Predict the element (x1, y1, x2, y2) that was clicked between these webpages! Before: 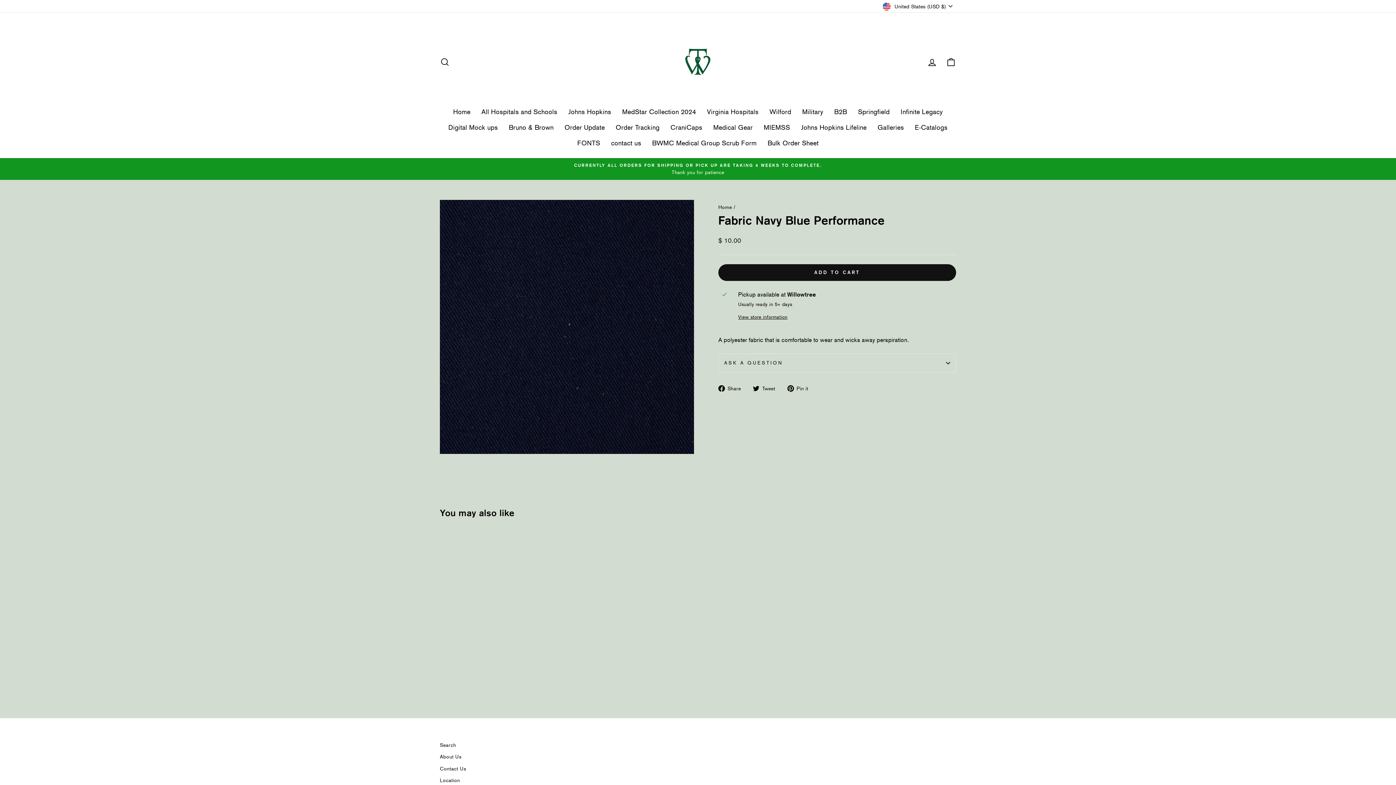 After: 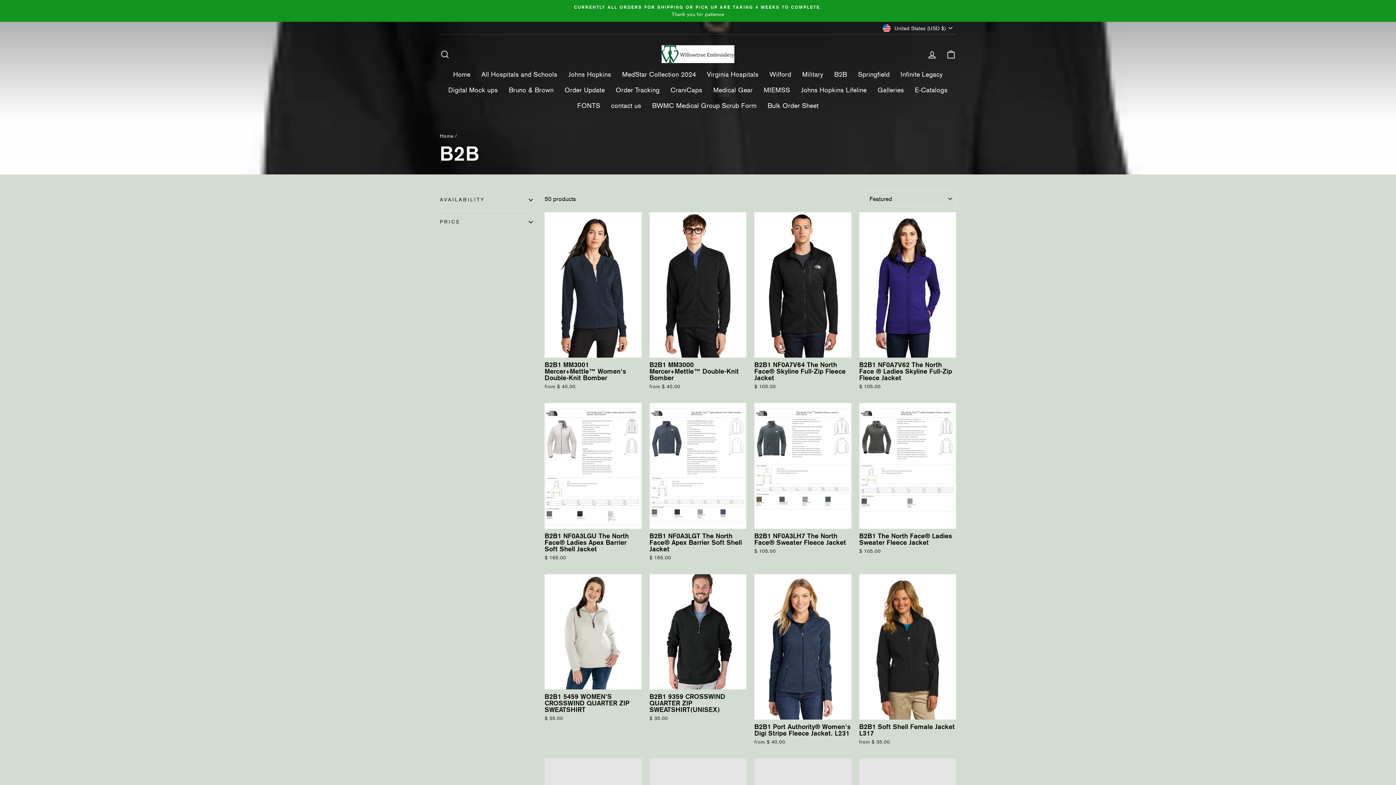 Action: label: B2B bbox: (829, 104, 852, 119)